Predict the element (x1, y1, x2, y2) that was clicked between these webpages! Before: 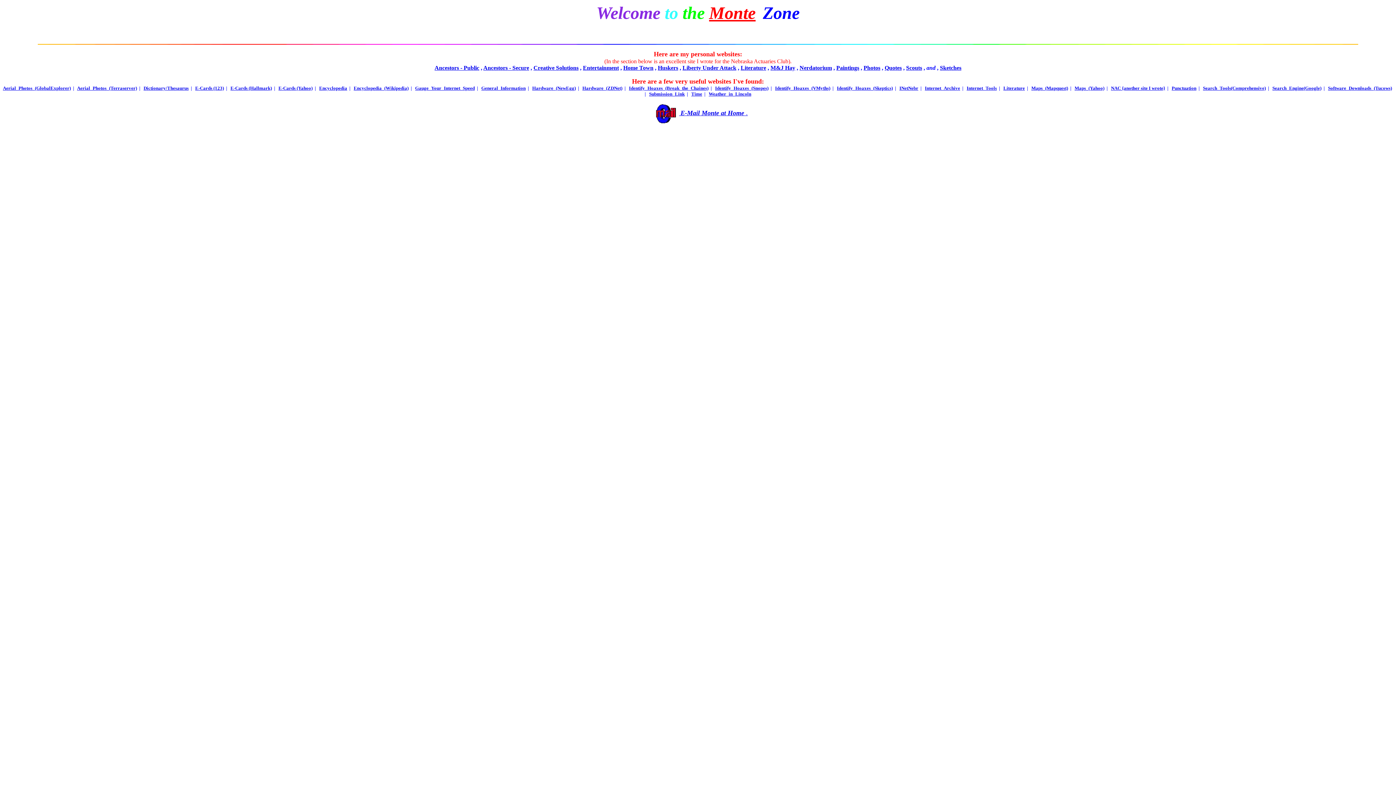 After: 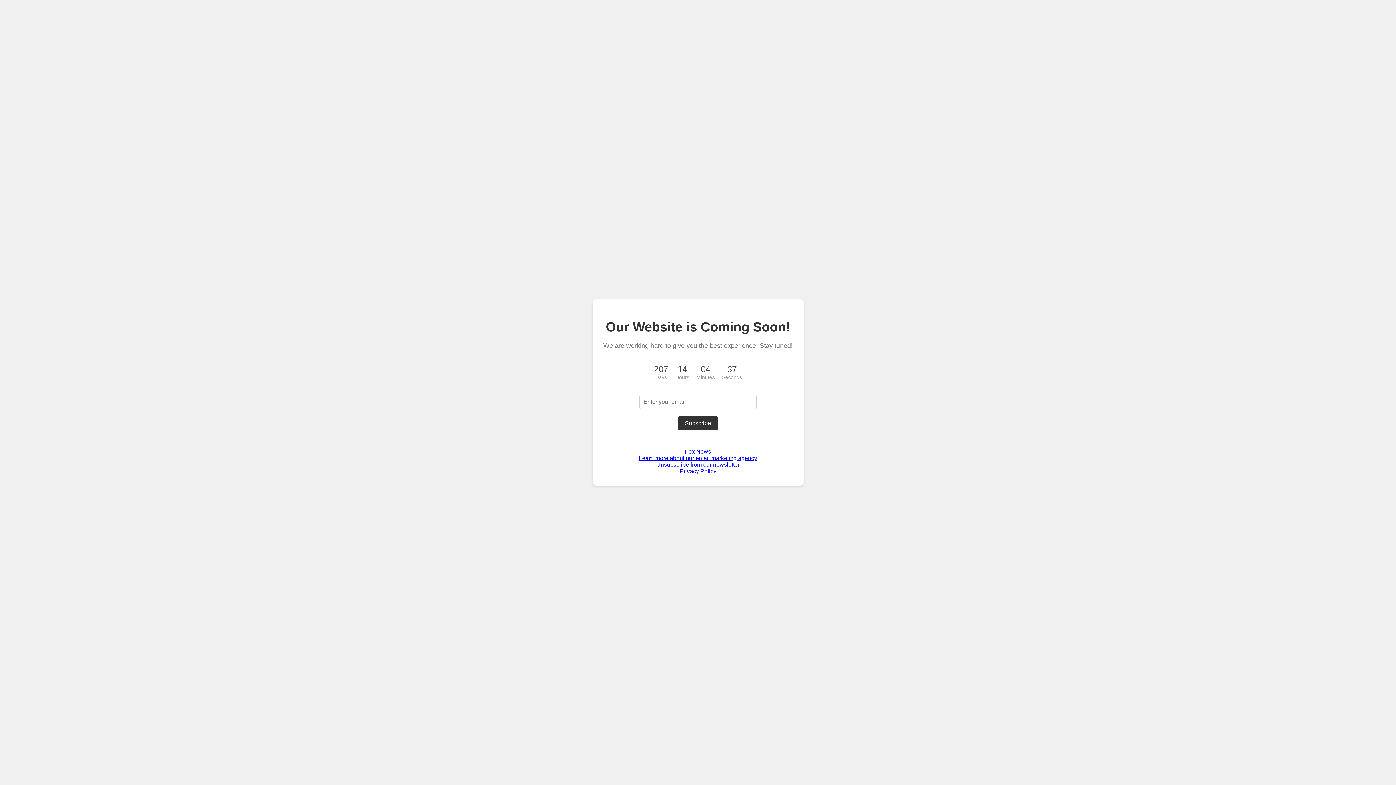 Action: label: Search_Tools(Comprehensive) bbox: (1203, 85, 1266, 91)